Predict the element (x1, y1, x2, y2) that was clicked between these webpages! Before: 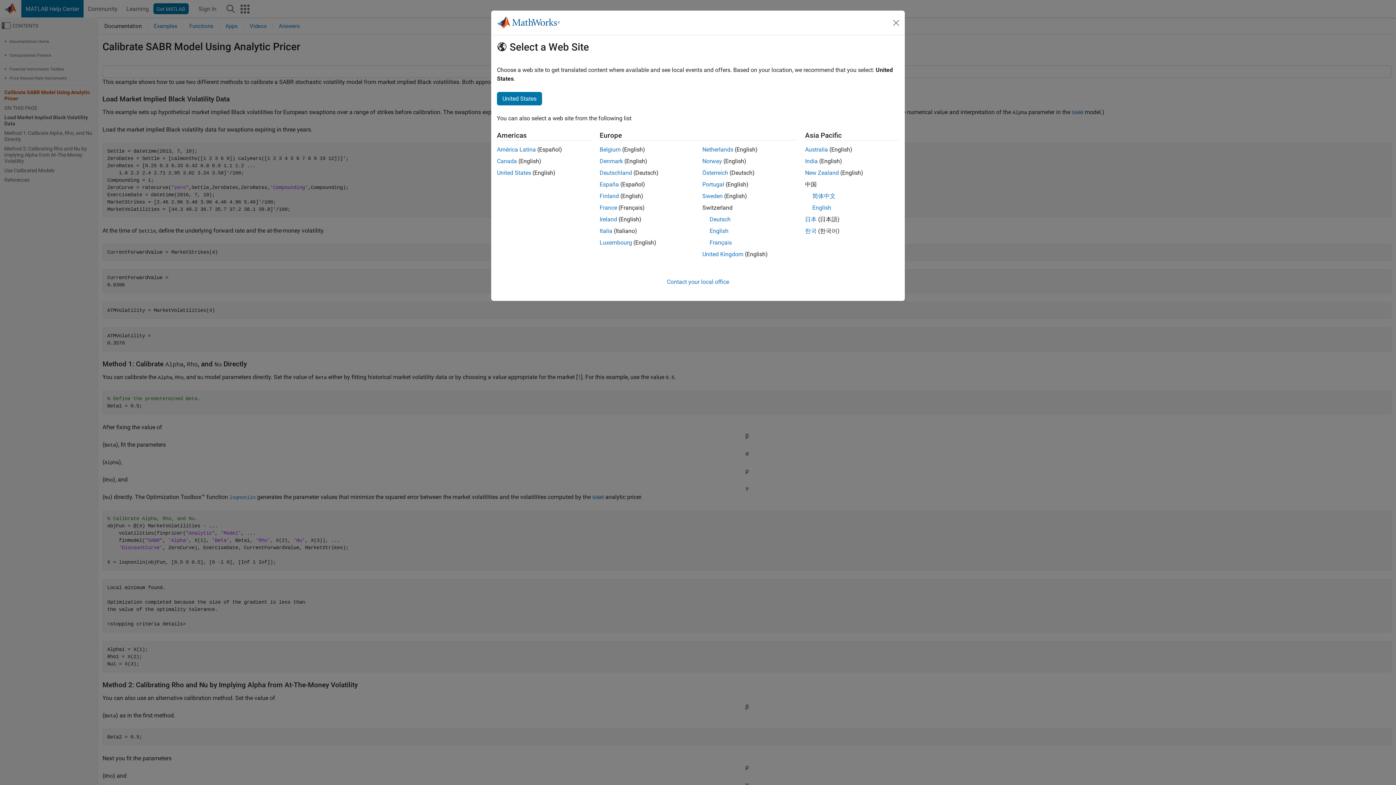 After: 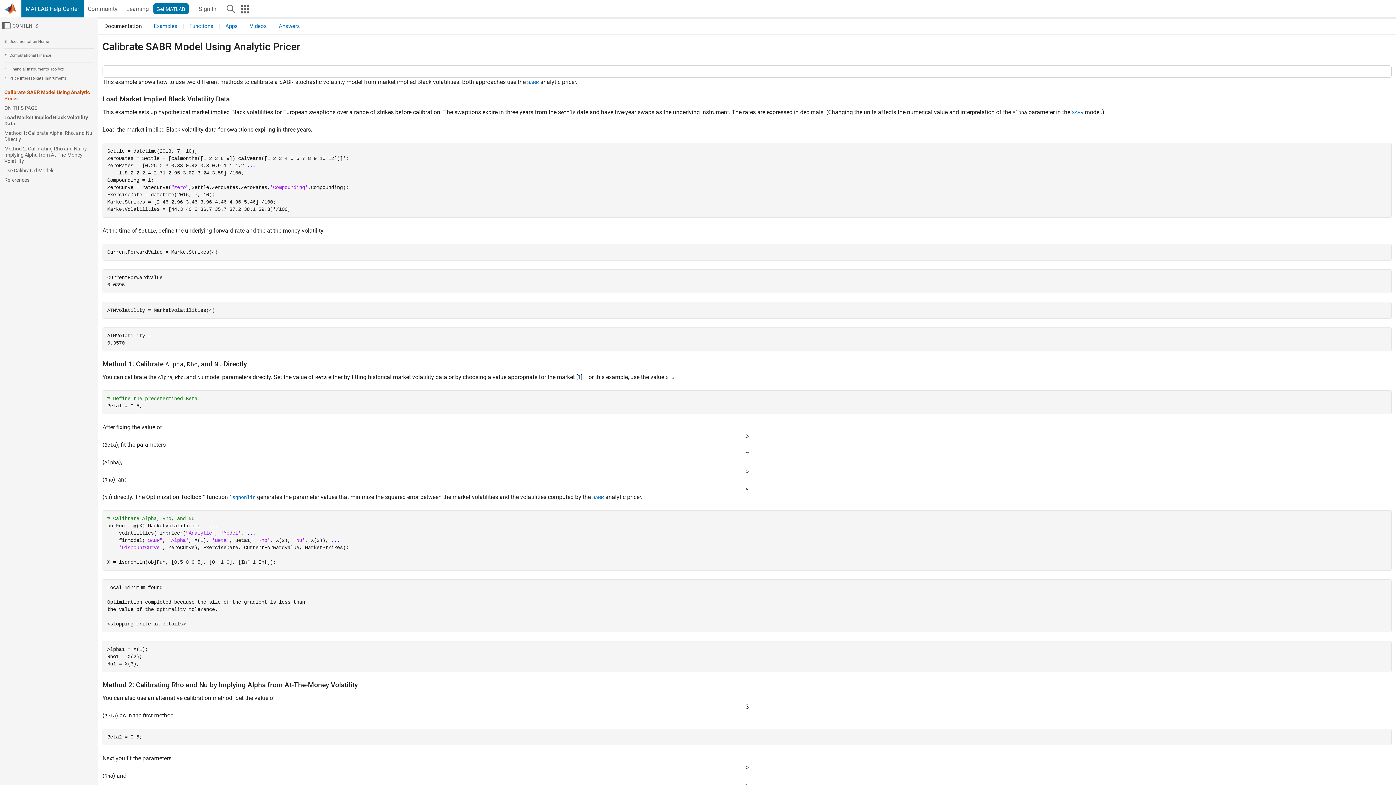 Action: label: Ireland bbox: (599, 216, 617, 222)